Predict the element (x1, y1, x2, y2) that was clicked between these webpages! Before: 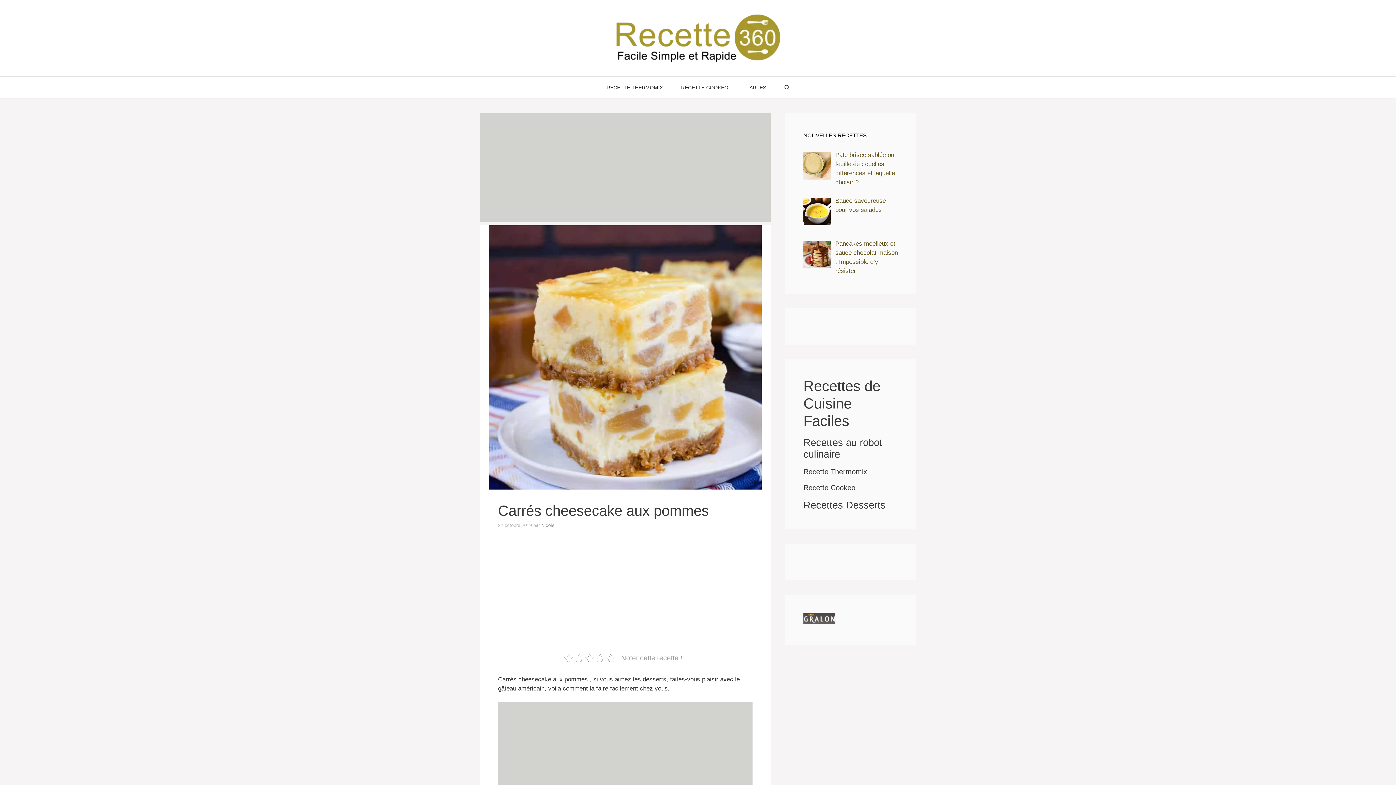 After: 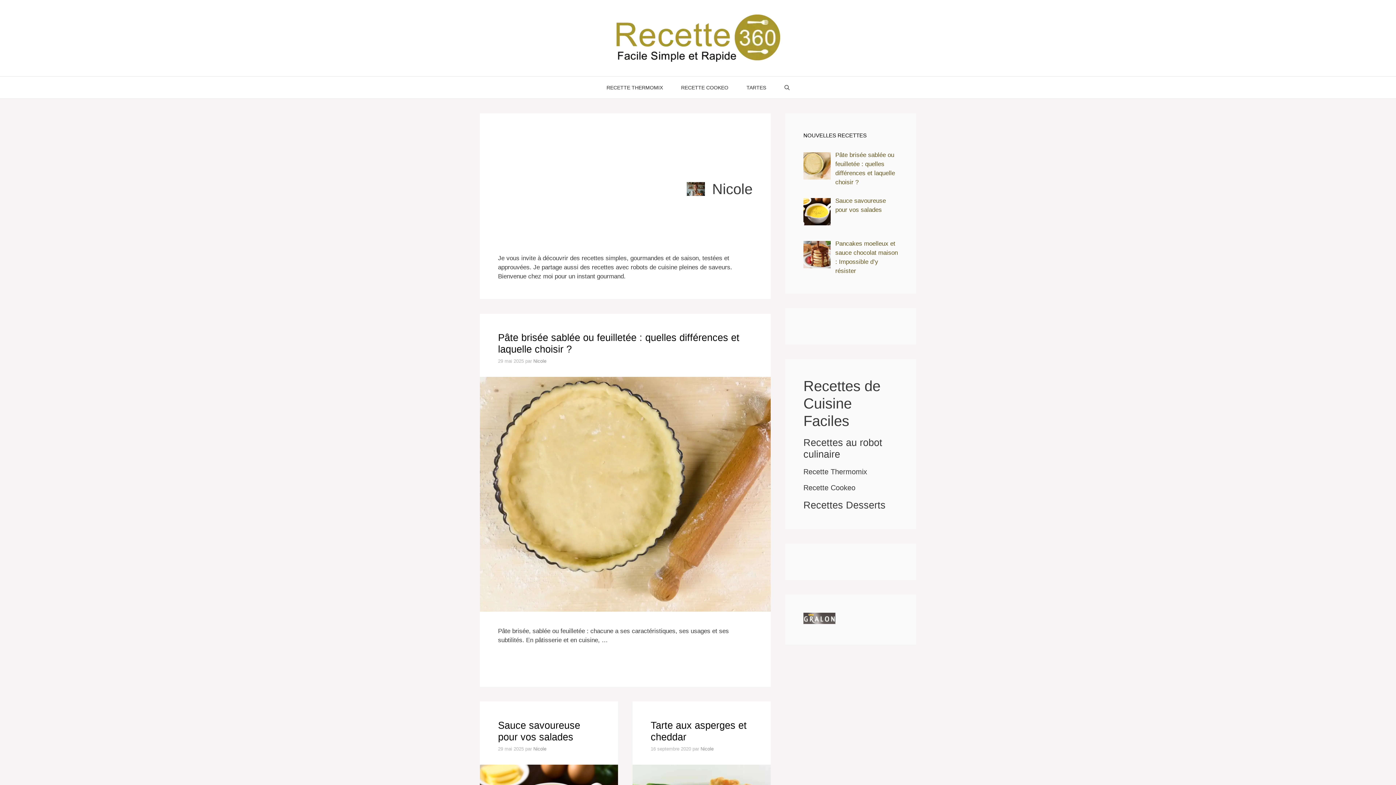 Action: bbox: (541, 522, 554, 528) label: Nicole